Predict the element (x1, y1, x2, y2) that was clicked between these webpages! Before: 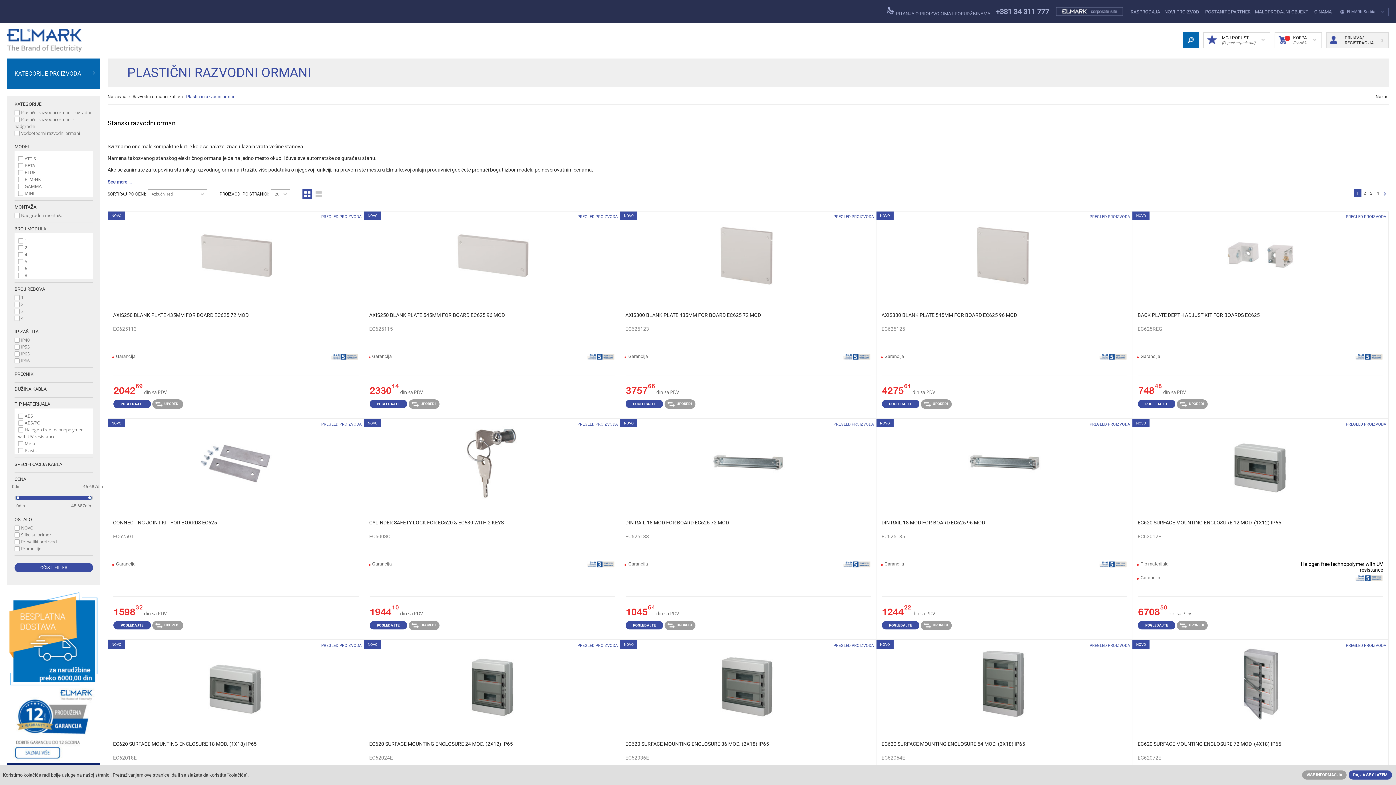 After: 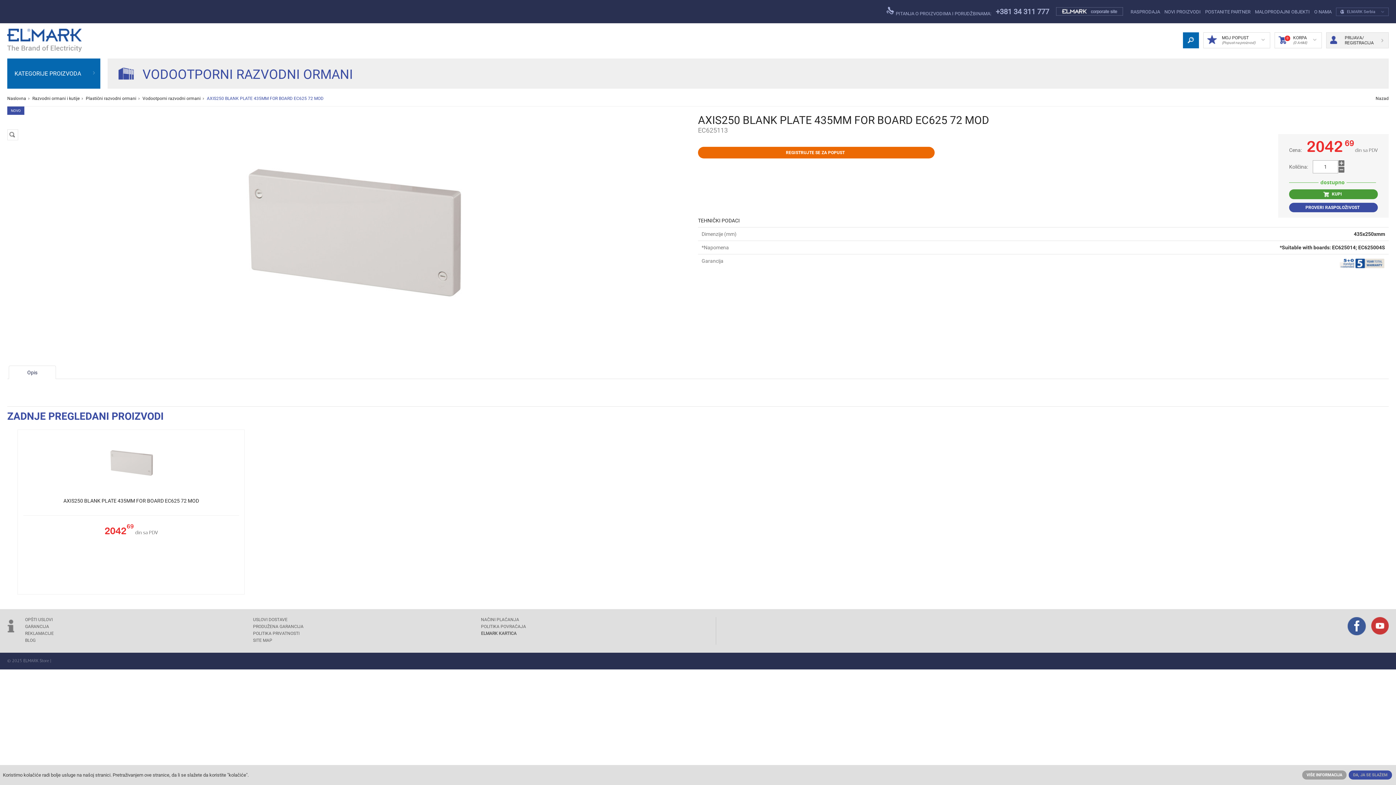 Action: bbox: (113, 399, 150, 408) label: POGLEDAJTE